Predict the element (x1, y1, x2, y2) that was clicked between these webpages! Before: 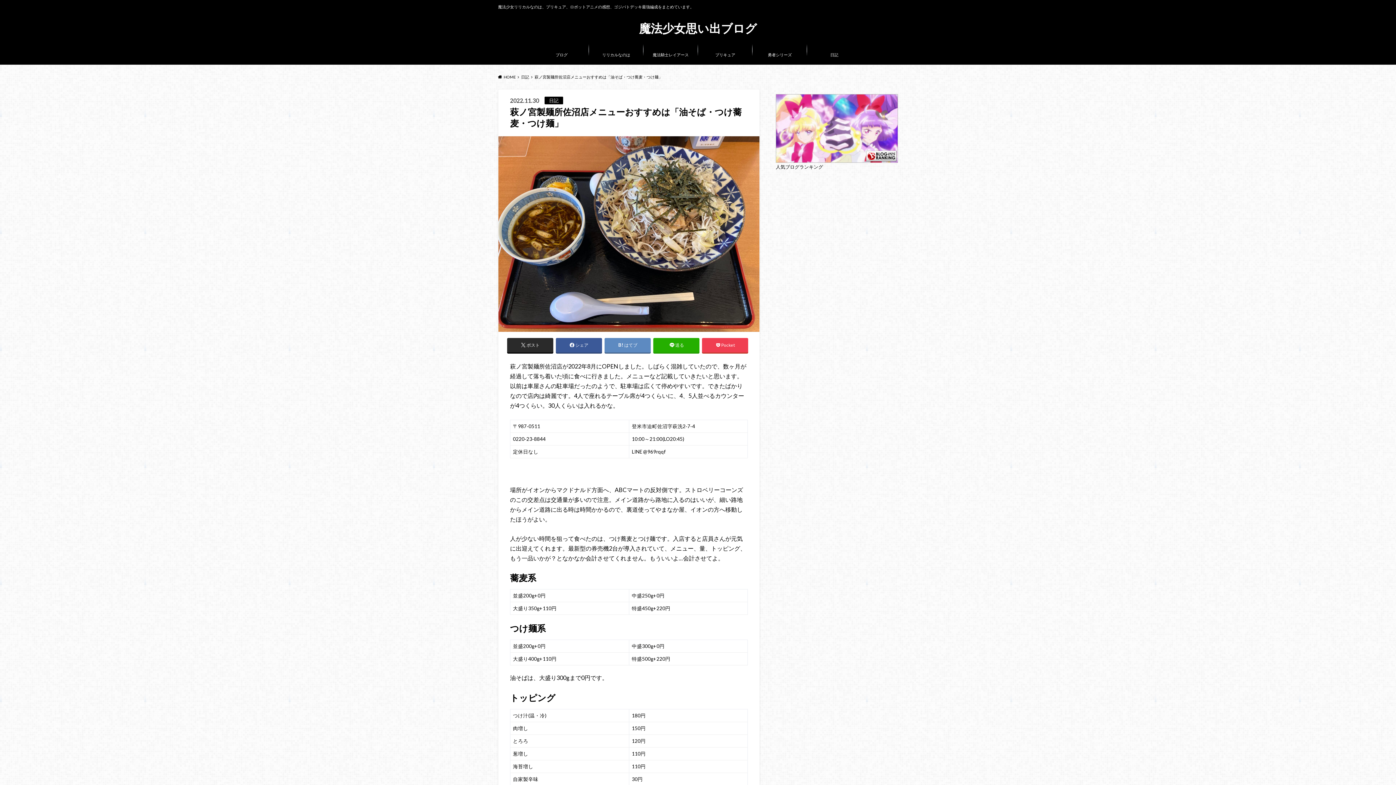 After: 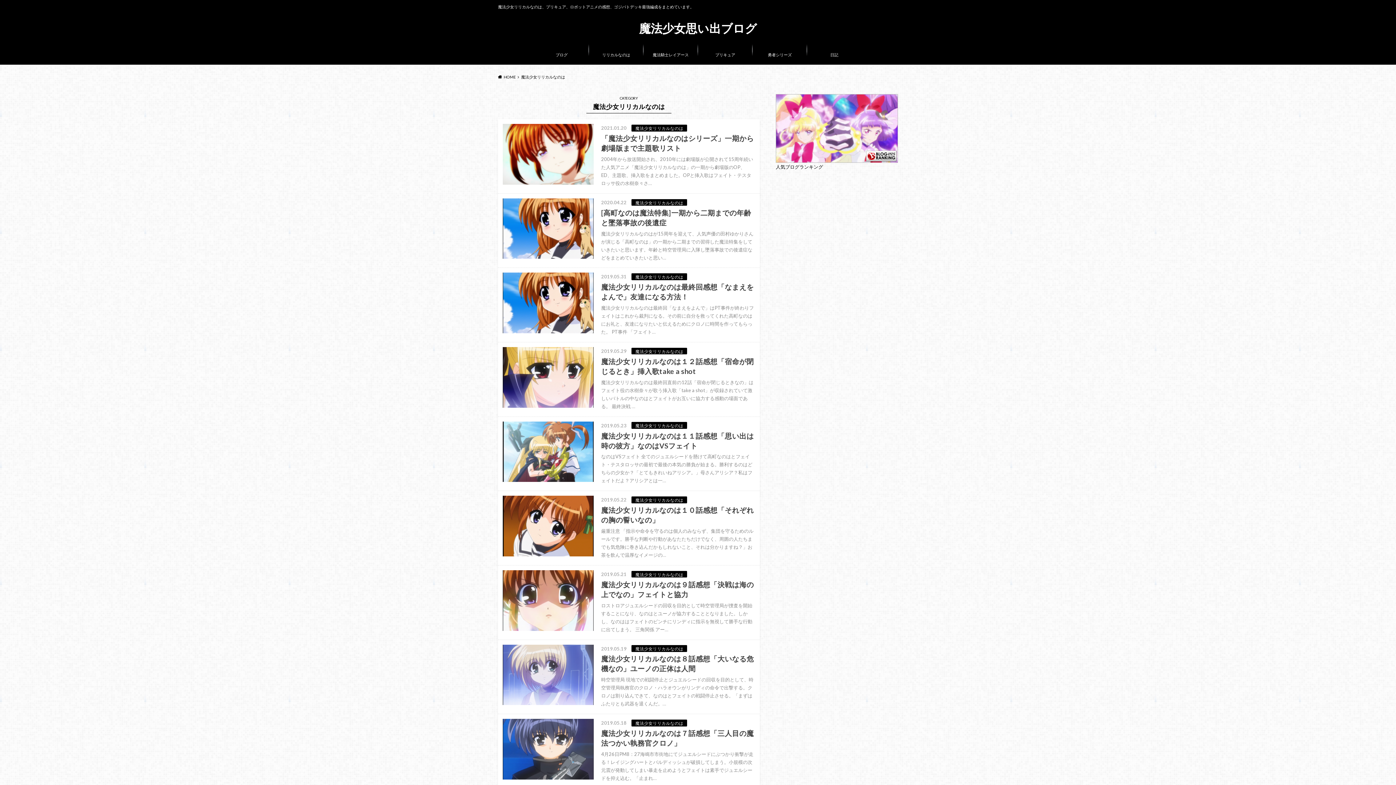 Action: bbox: (589, 39, 643, 60) label: リリカルなのは